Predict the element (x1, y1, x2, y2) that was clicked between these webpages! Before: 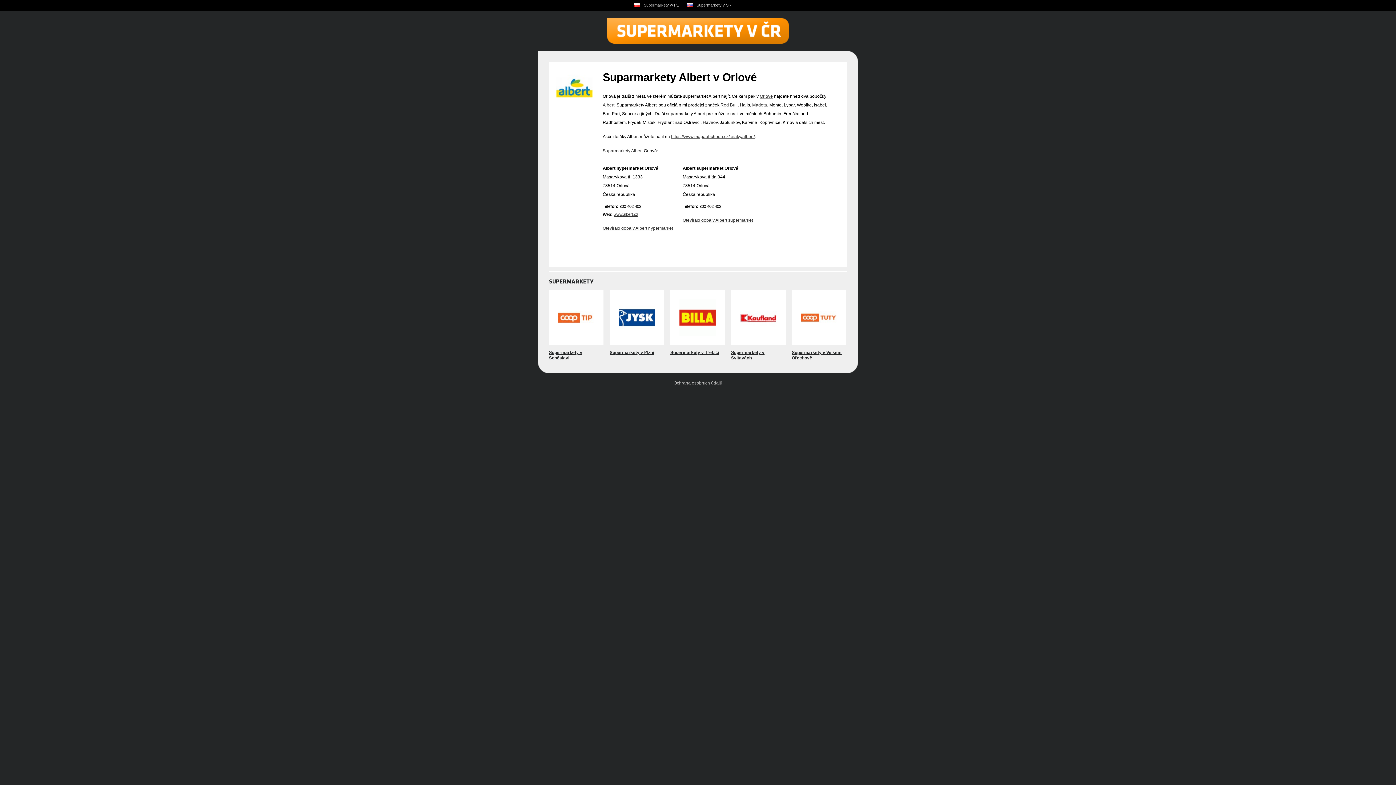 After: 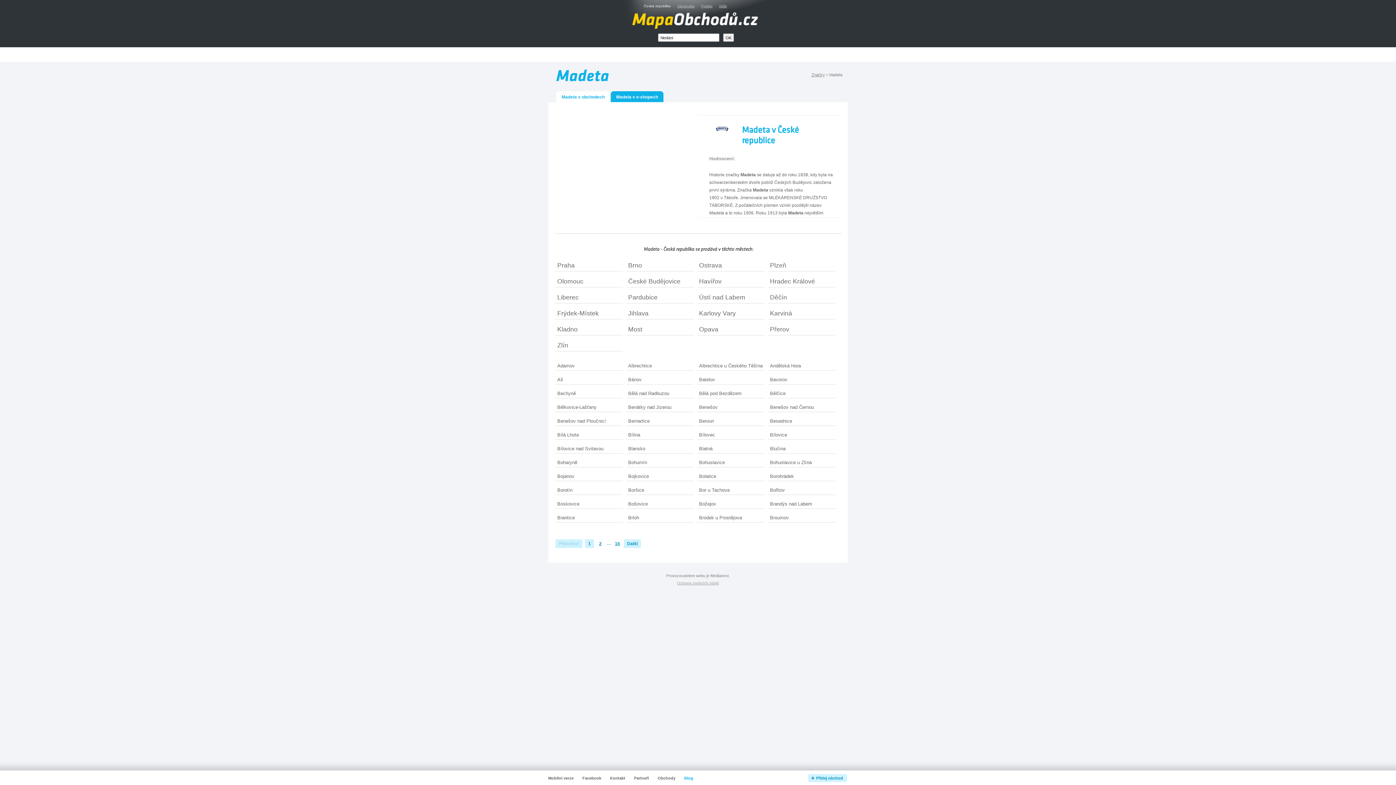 Action: label: Madeta bbox: (752, 102, 767, 107)